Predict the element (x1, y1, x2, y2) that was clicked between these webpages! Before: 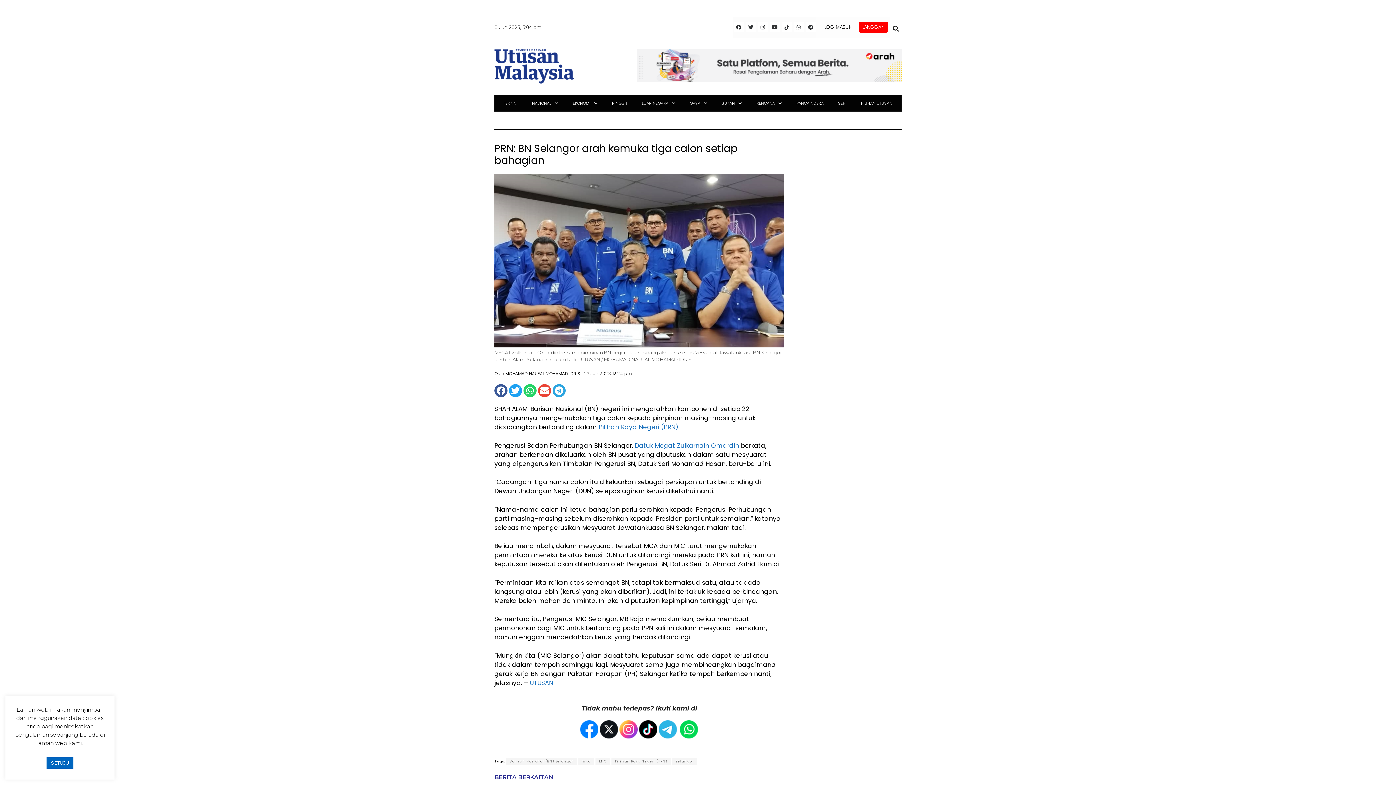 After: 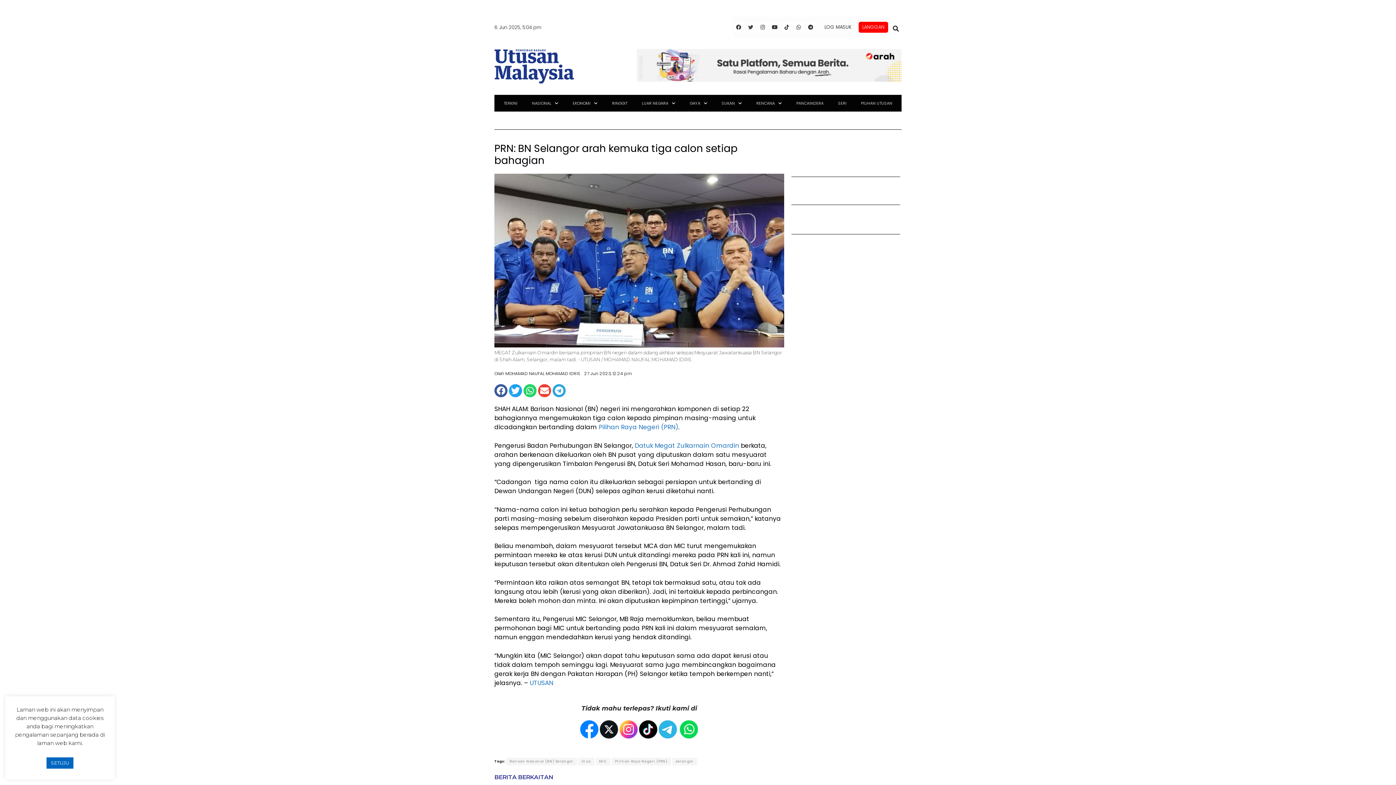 Action: bbox: (745, 22, 755, 32) label: Twitter